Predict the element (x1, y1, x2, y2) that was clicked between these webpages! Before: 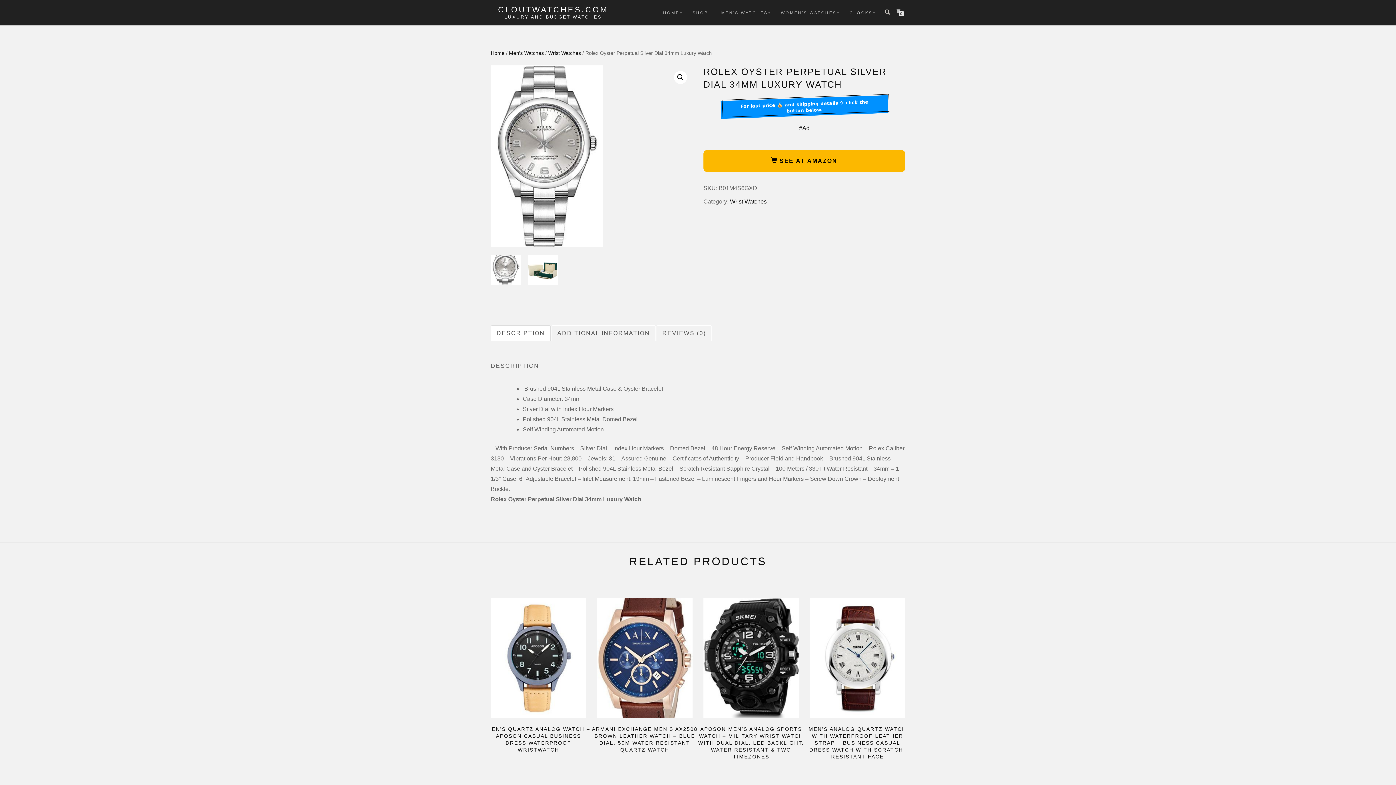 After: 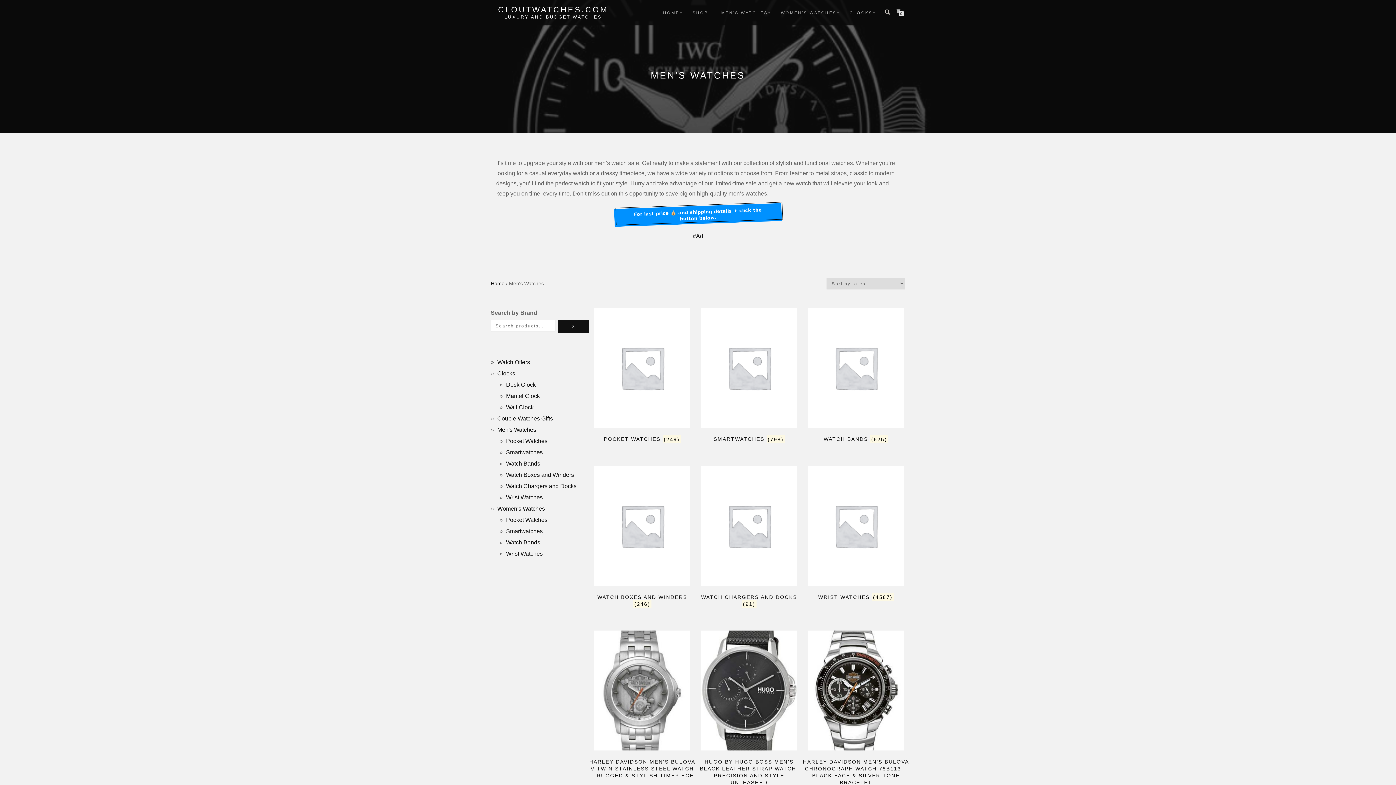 Action: bbox: (716, 8, 773, 17) label: MEN’S WATCHES